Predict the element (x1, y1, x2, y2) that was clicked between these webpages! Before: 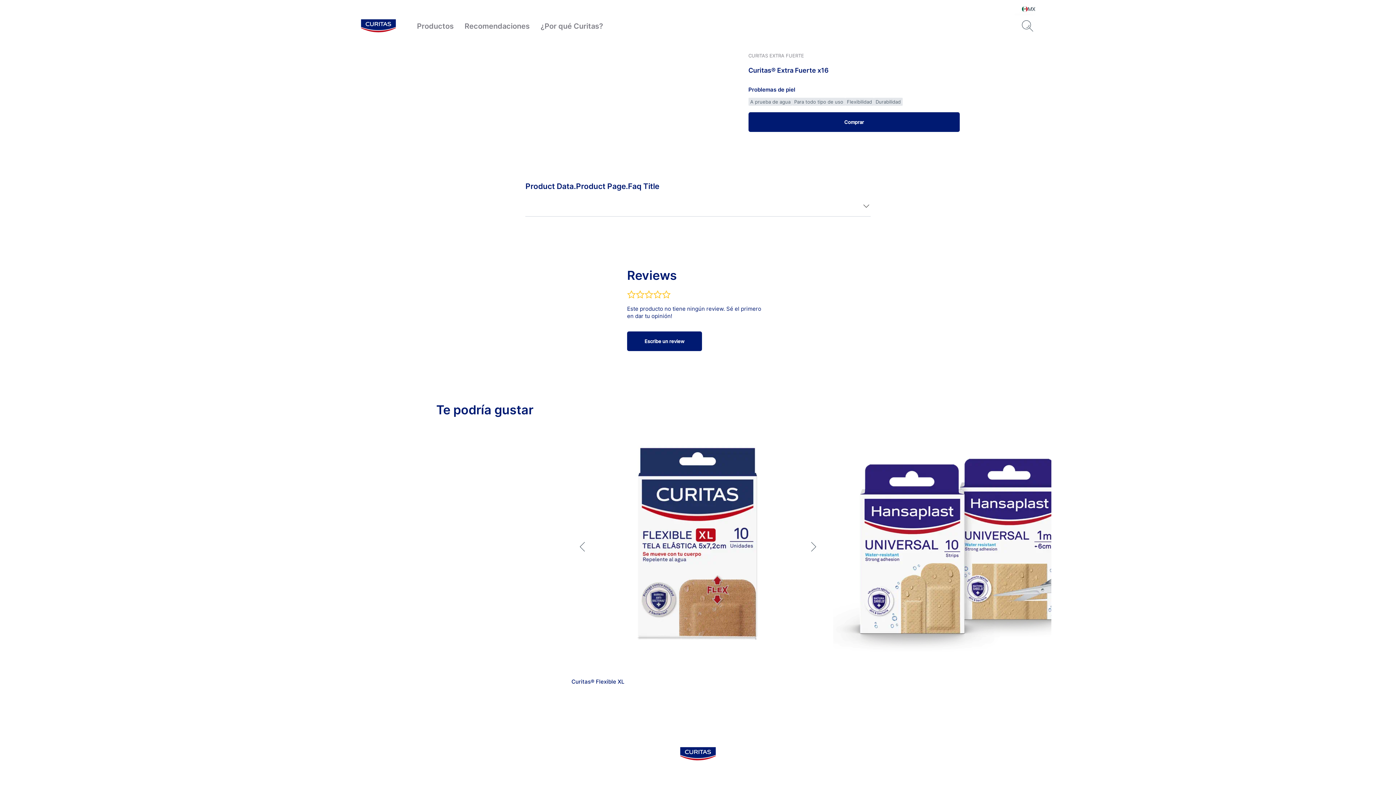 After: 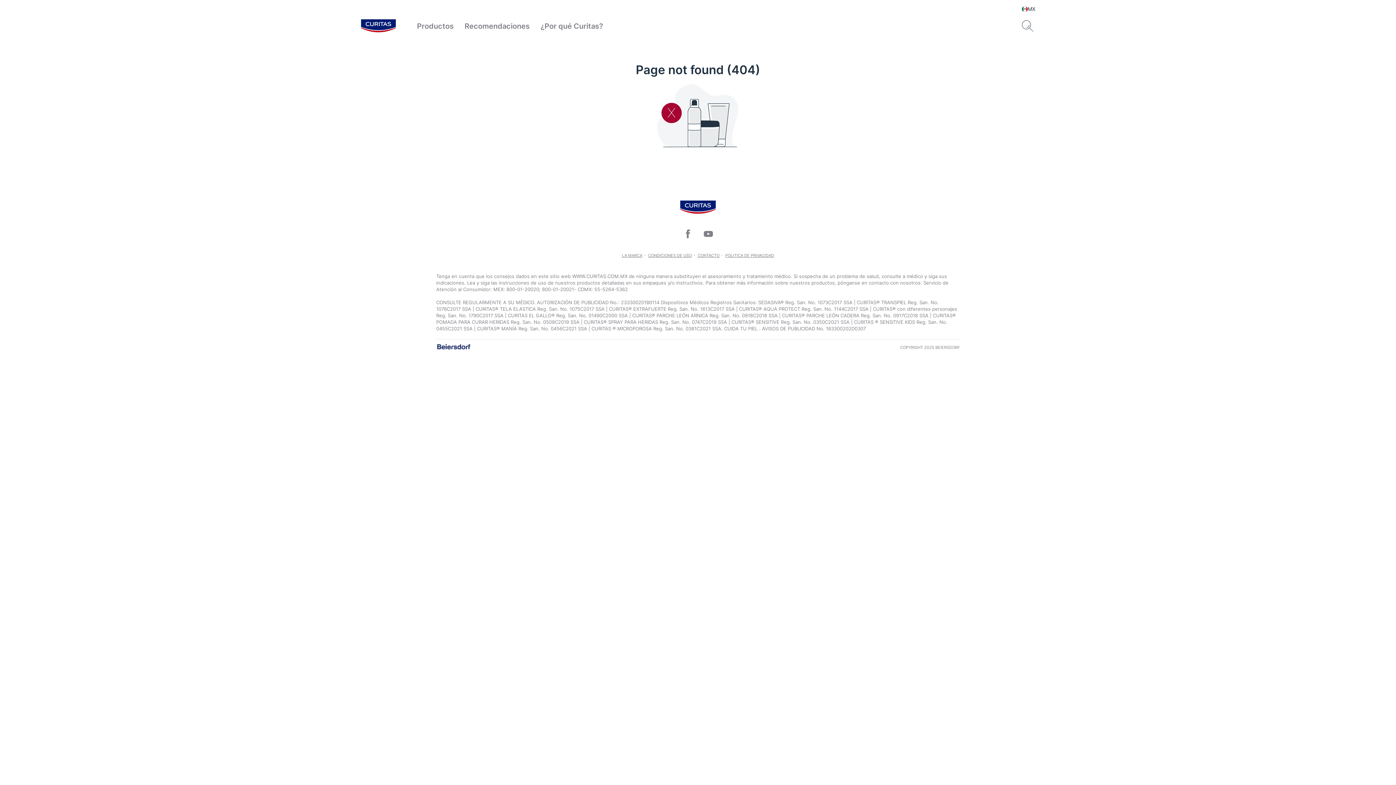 Action: bbox: (309, 425, 562, 432) label: Sedasiva-1x1-25